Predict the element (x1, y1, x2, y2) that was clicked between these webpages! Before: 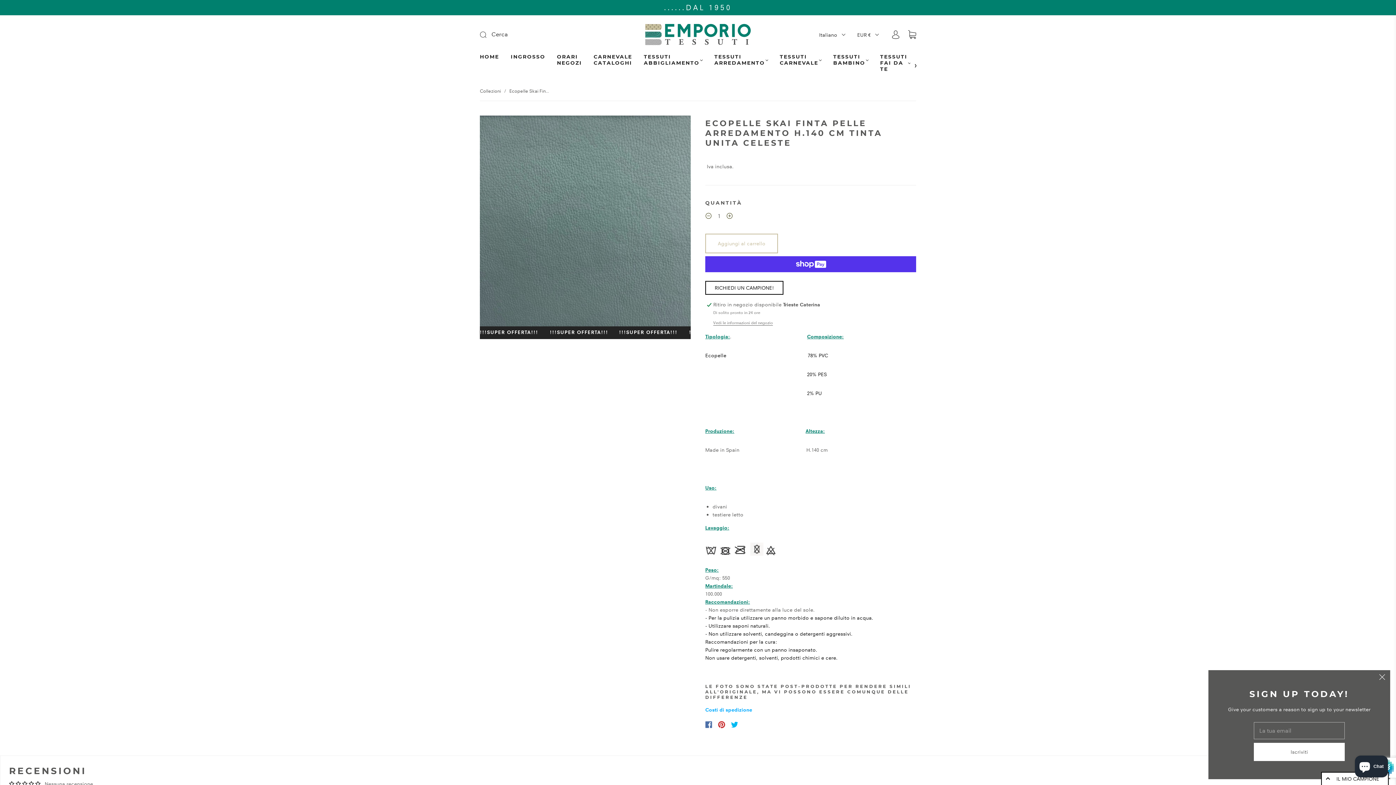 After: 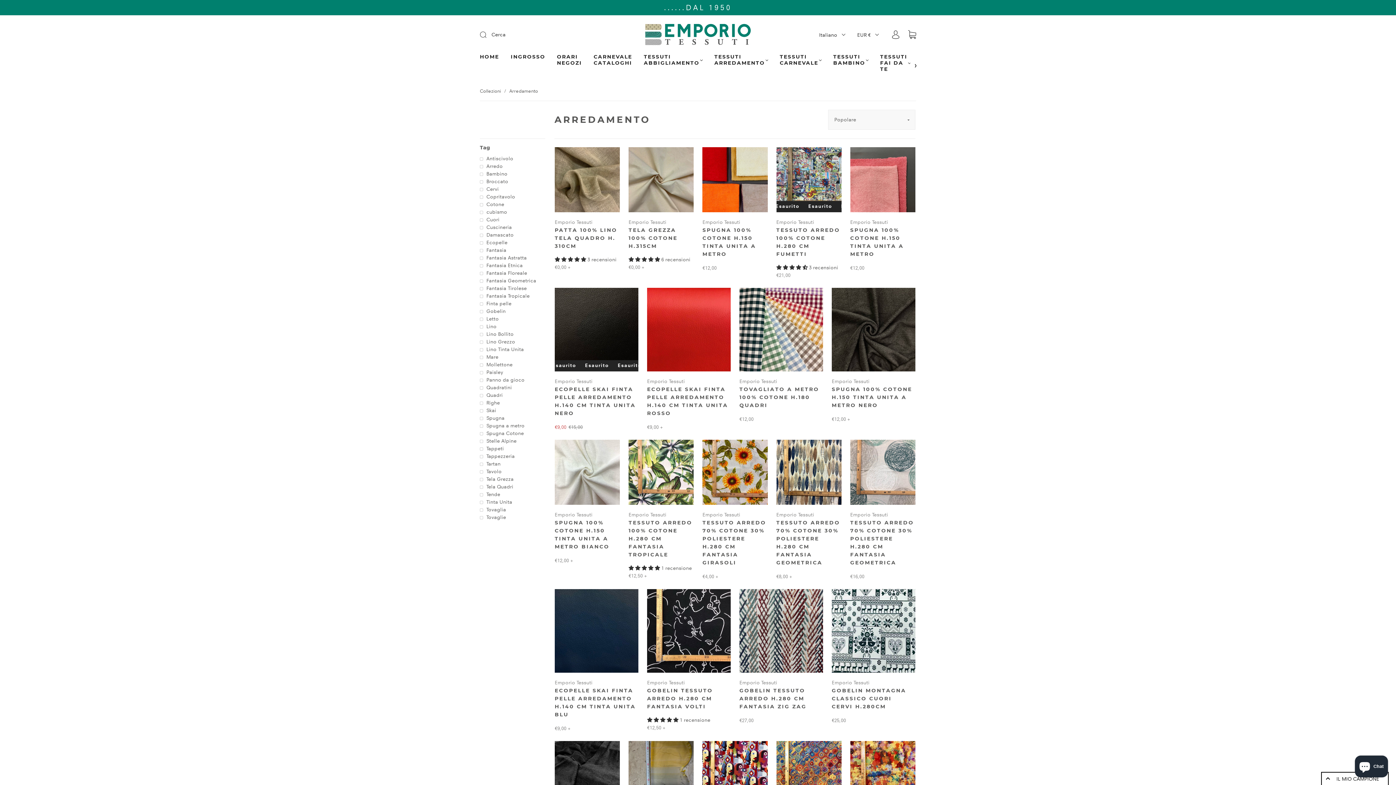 Action: bbox: (714, 53, 768, 66) label: TESSUTI ARREDAMENTO